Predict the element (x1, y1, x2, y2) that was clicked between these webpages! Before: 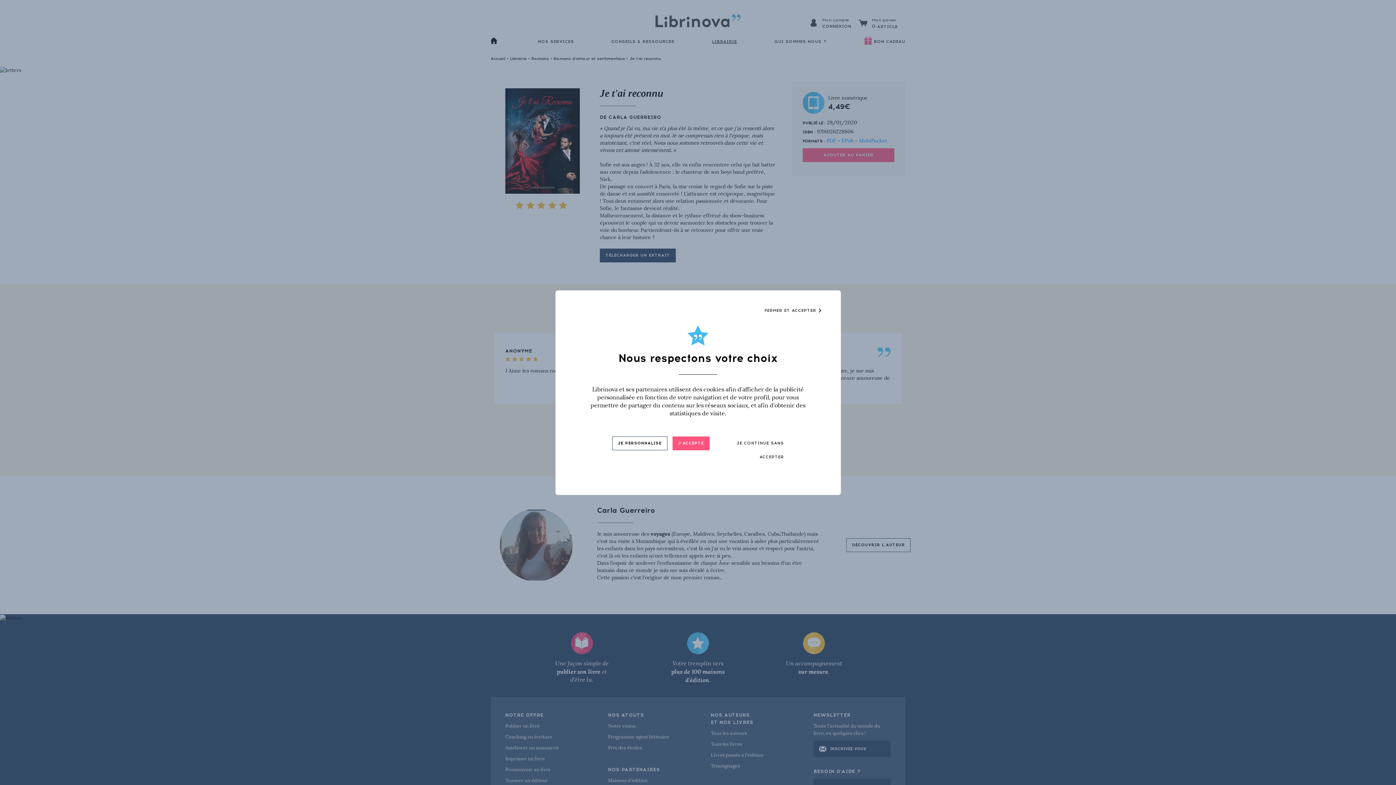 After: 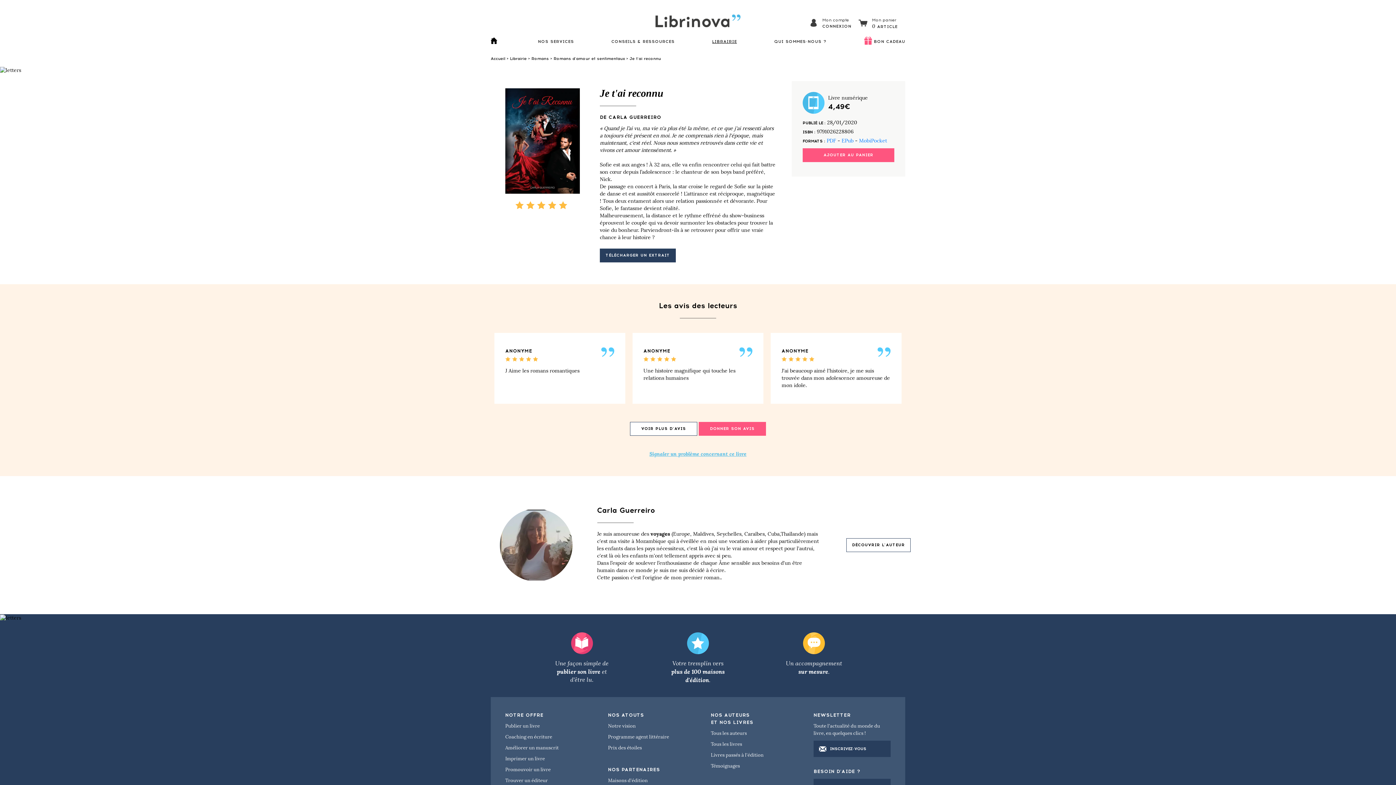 Action: bbox: (711, 436, 784, 464) label: JE CONTINUE SANS ACCEPTER